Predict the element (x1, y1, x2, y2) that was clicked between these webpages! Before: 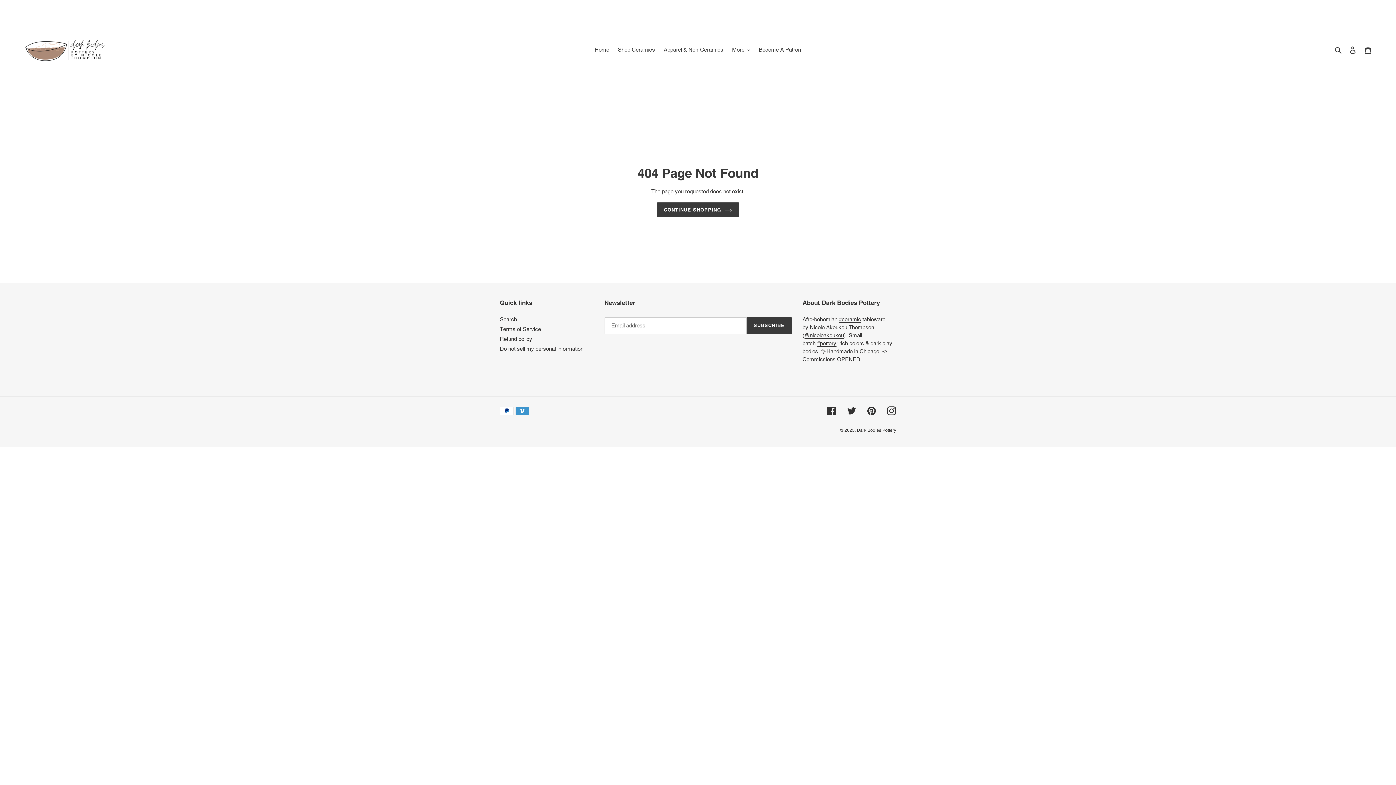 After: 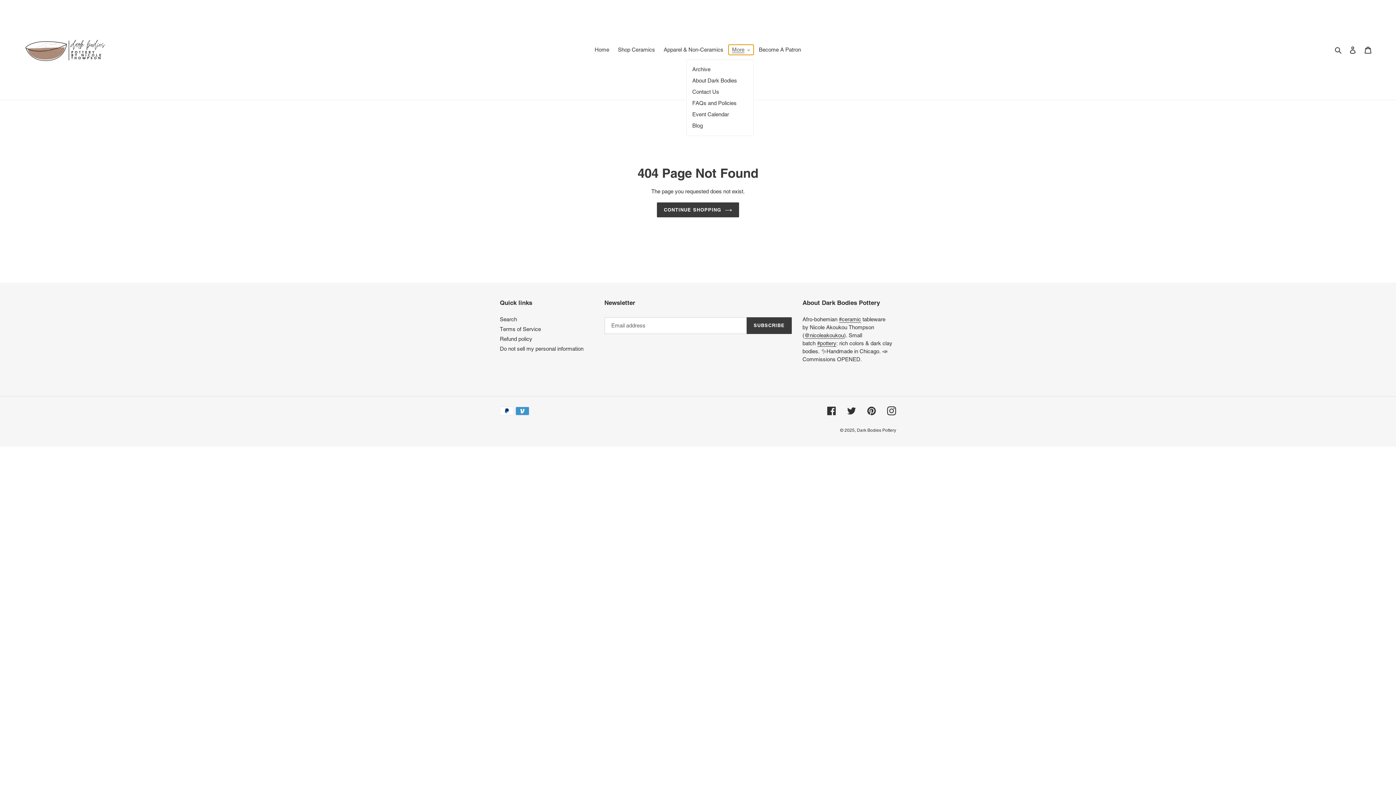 Action: label: More bbox: (728, 44, 753, 54)